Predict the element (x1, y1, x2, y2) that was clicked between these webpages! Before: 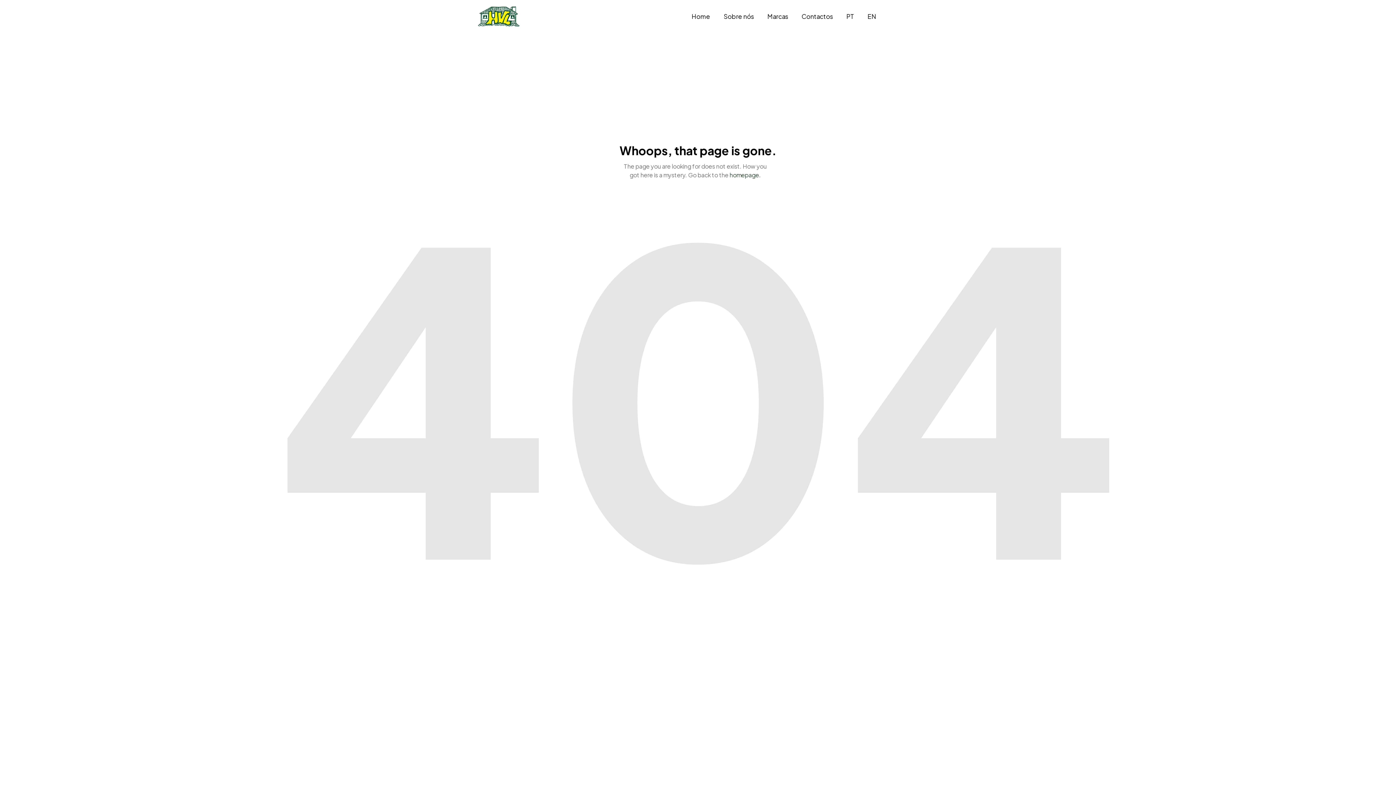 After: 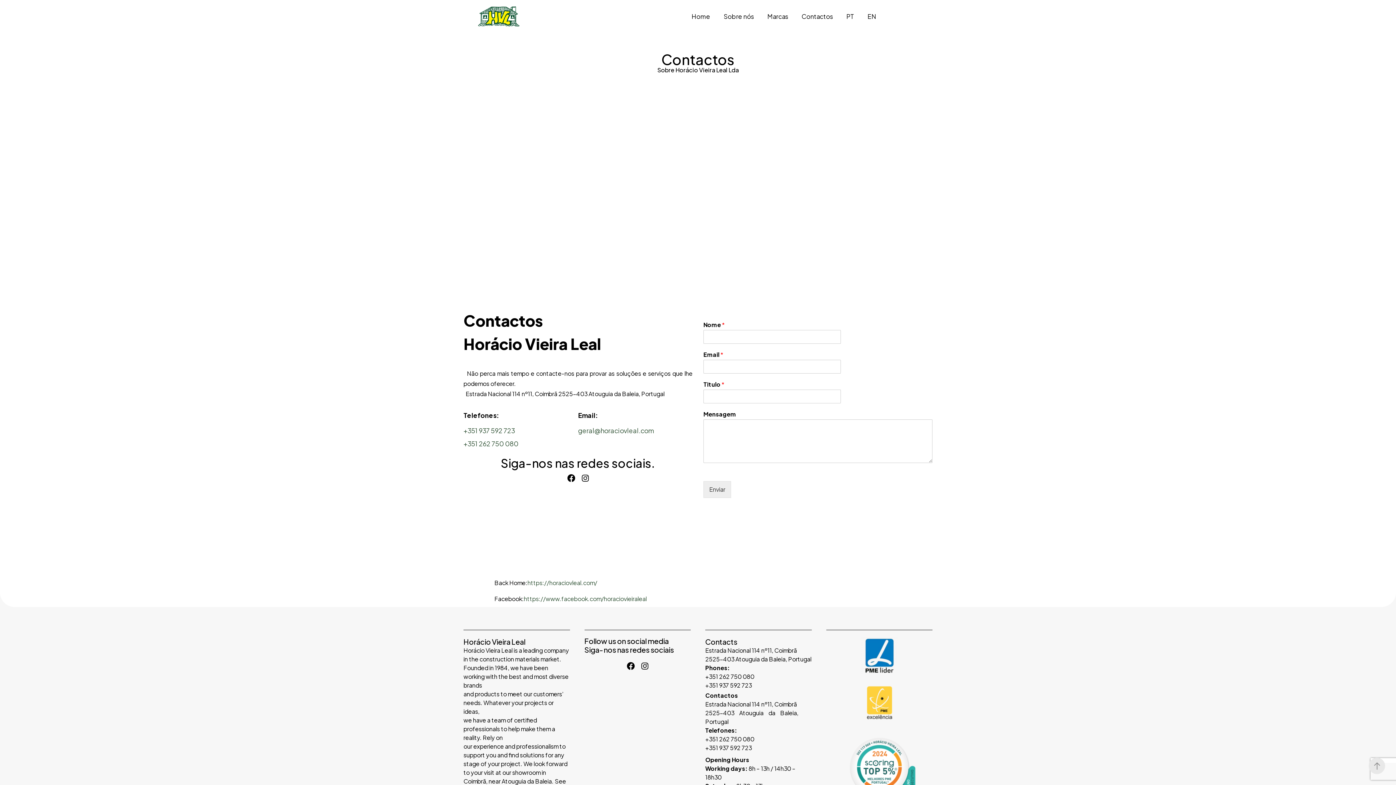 Action: label: Contactos bbox: (795, 11, 839, 20)